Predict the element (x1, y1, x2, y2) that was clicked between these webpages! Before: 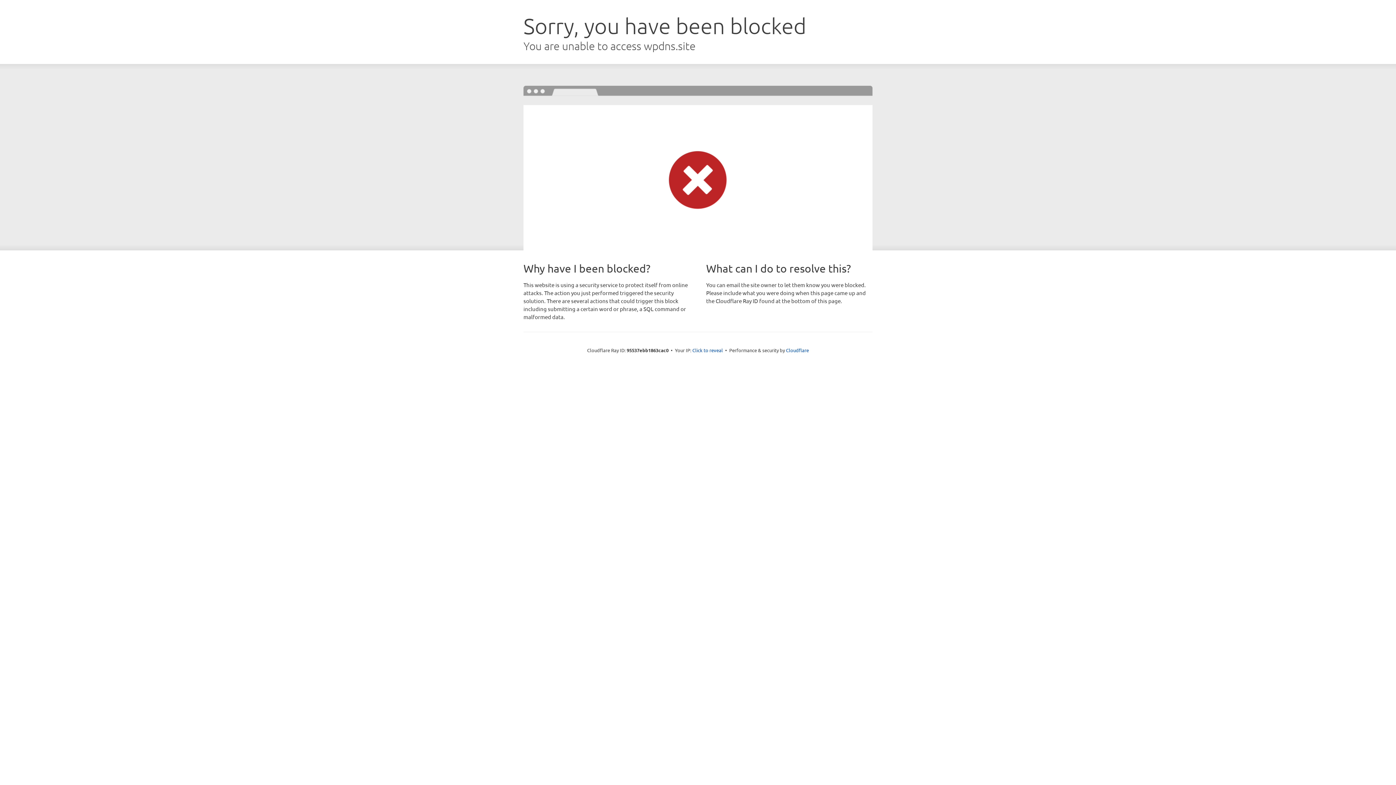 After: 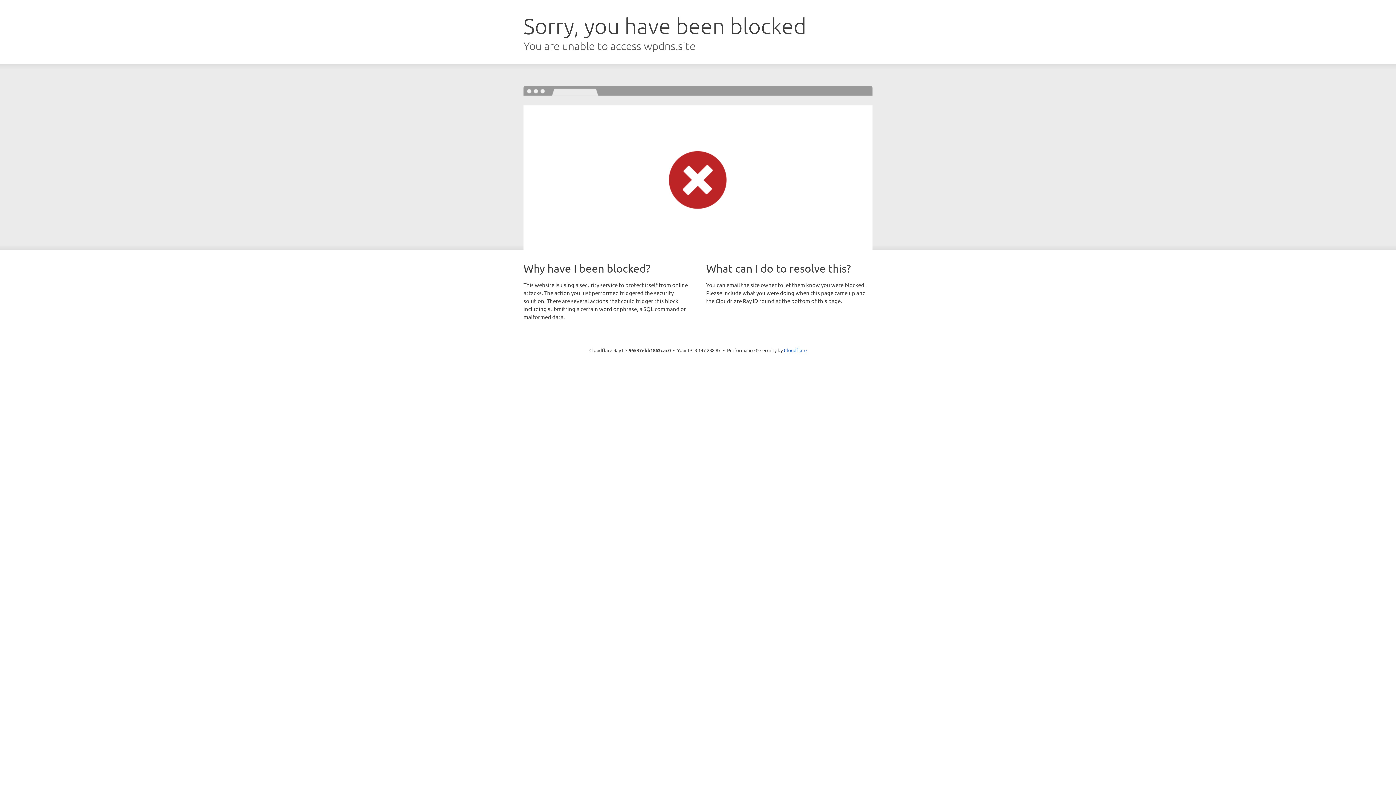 Action: label: Click to reveal bbox: (692, 346, 723, 353)